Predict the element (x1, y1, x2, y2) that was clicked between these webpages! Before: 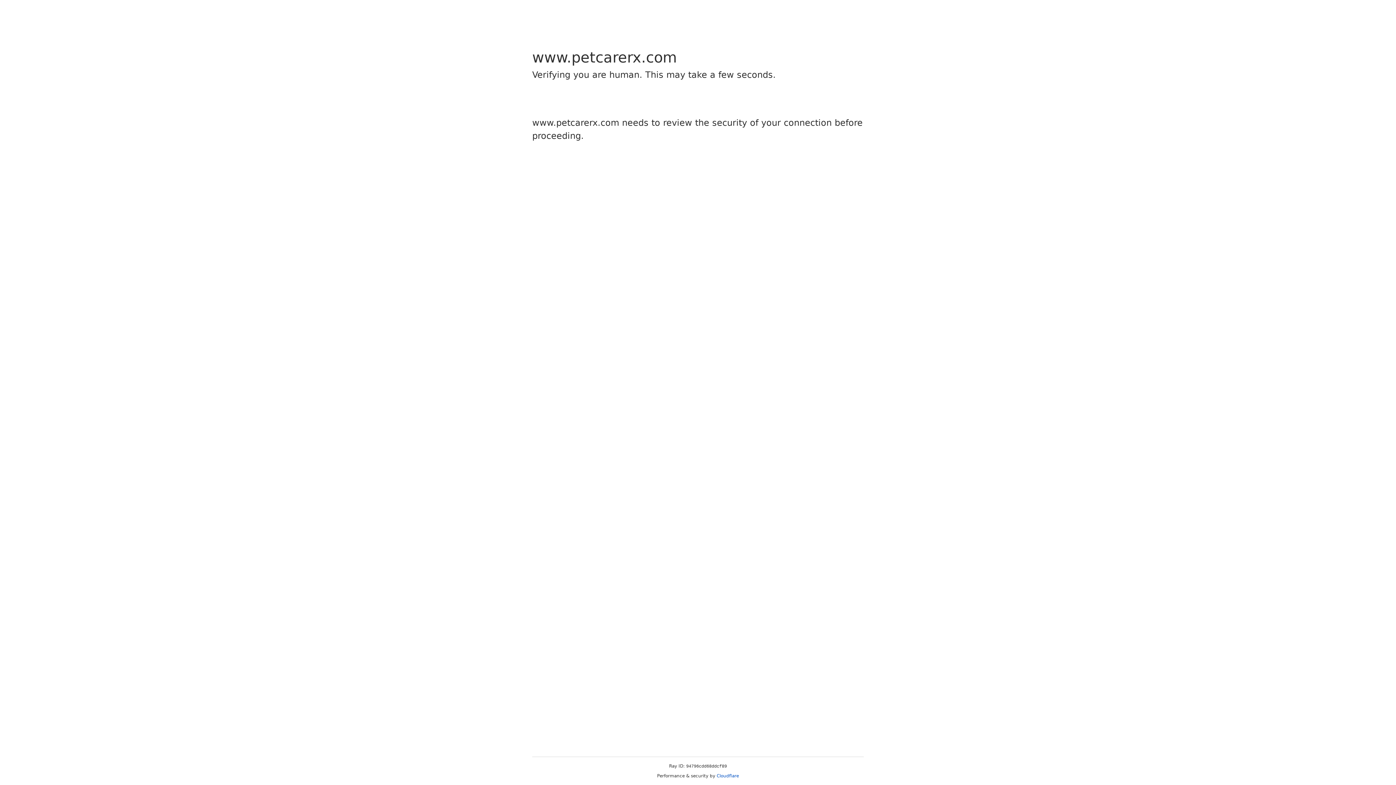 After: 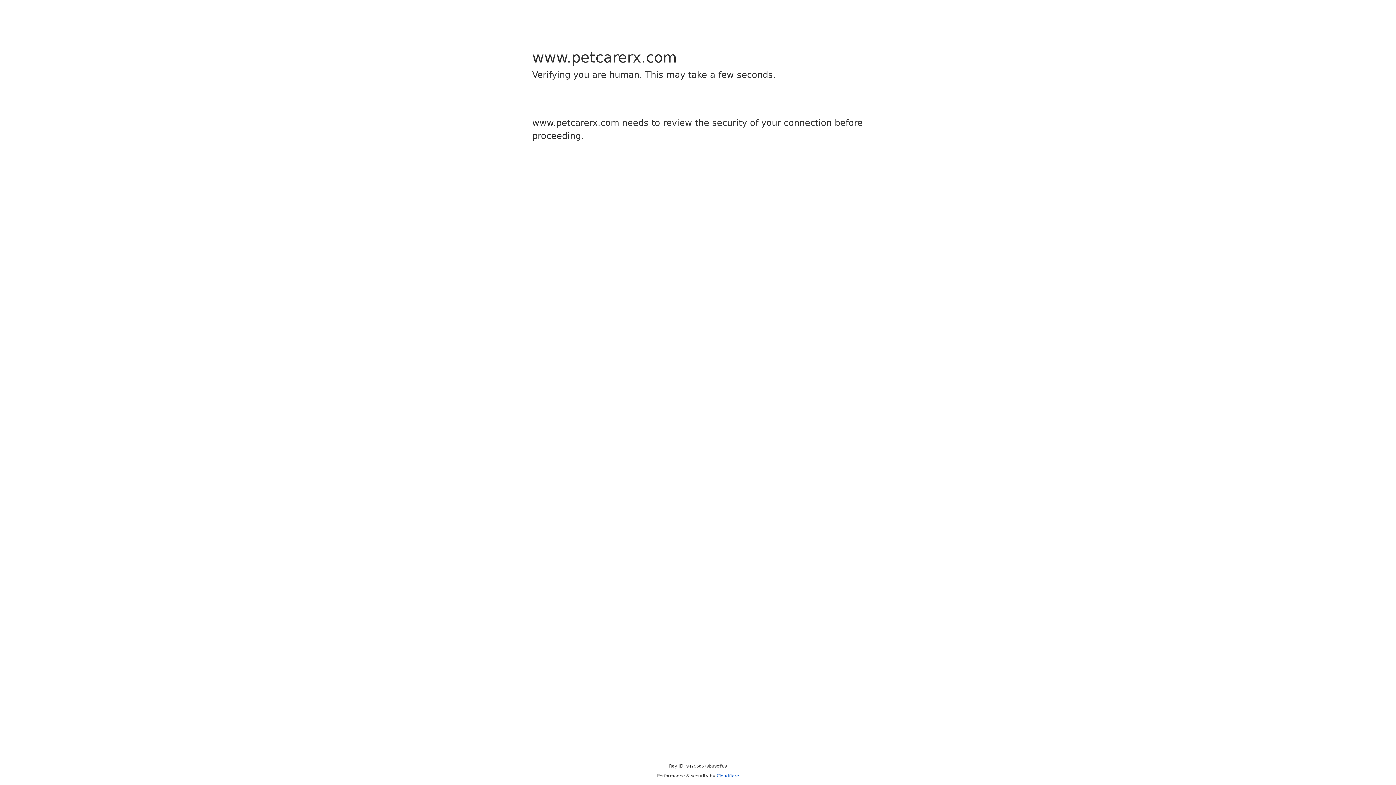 Action: label: Cloudflare bbox: (716, 773, 739, 778)